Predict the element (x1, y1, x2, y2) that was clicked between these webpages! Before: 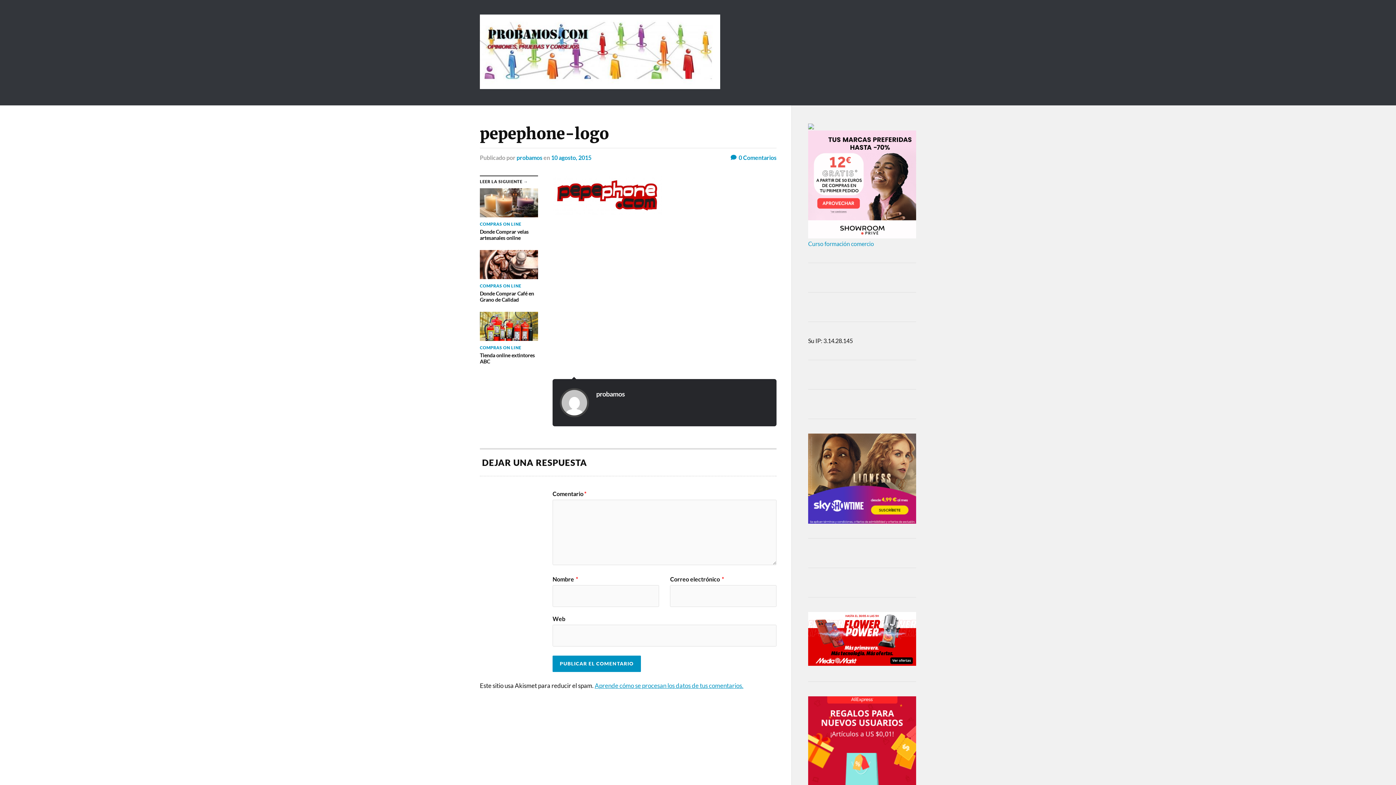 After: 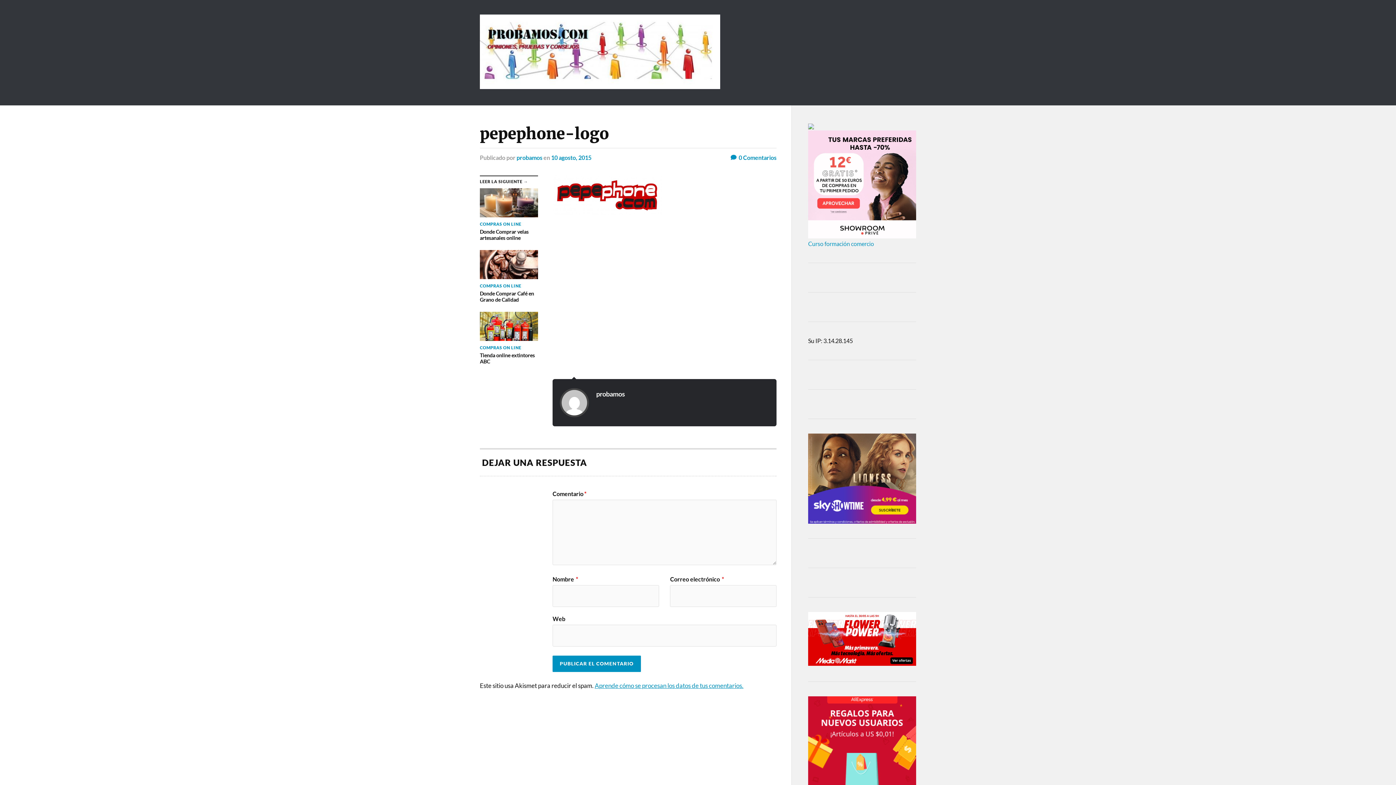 Action: bbox: (808, 123, 814, 130)